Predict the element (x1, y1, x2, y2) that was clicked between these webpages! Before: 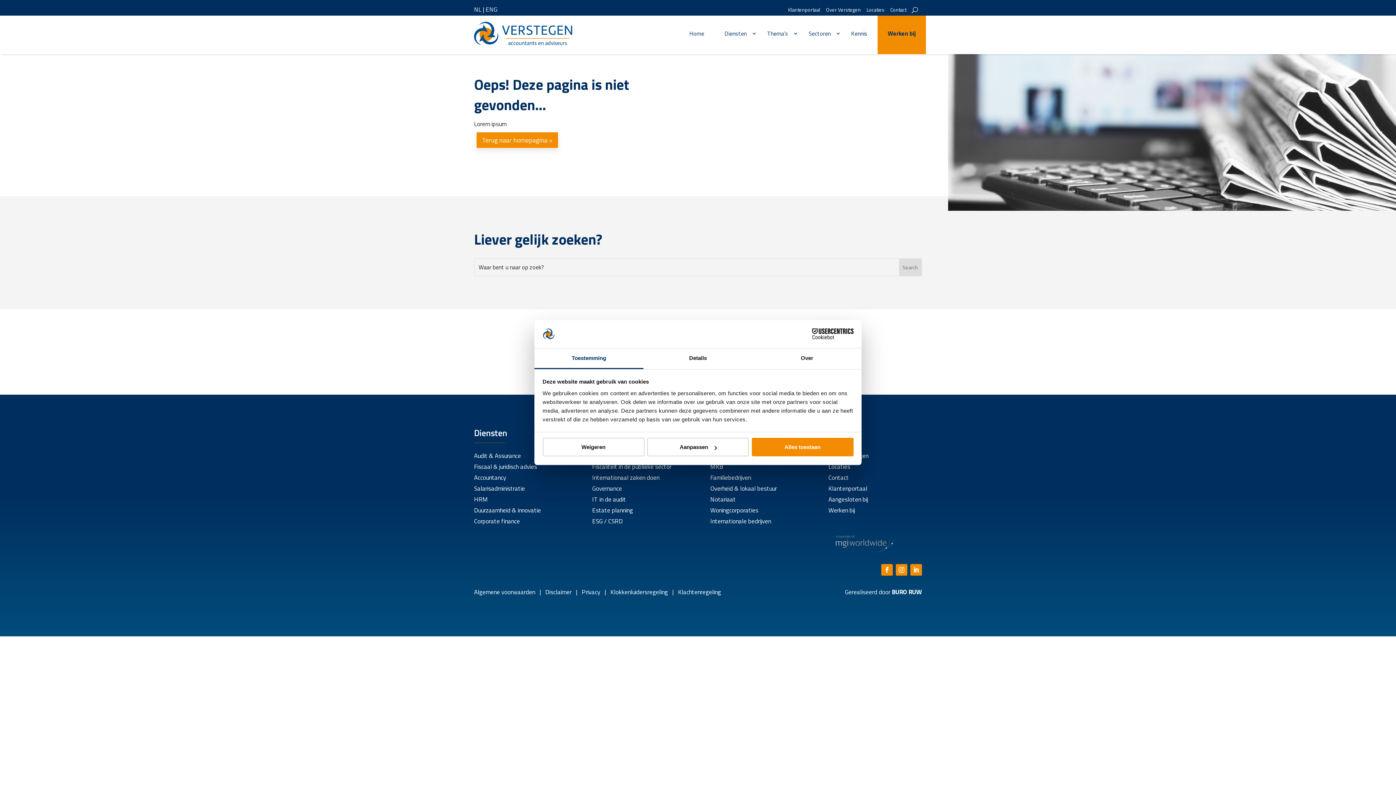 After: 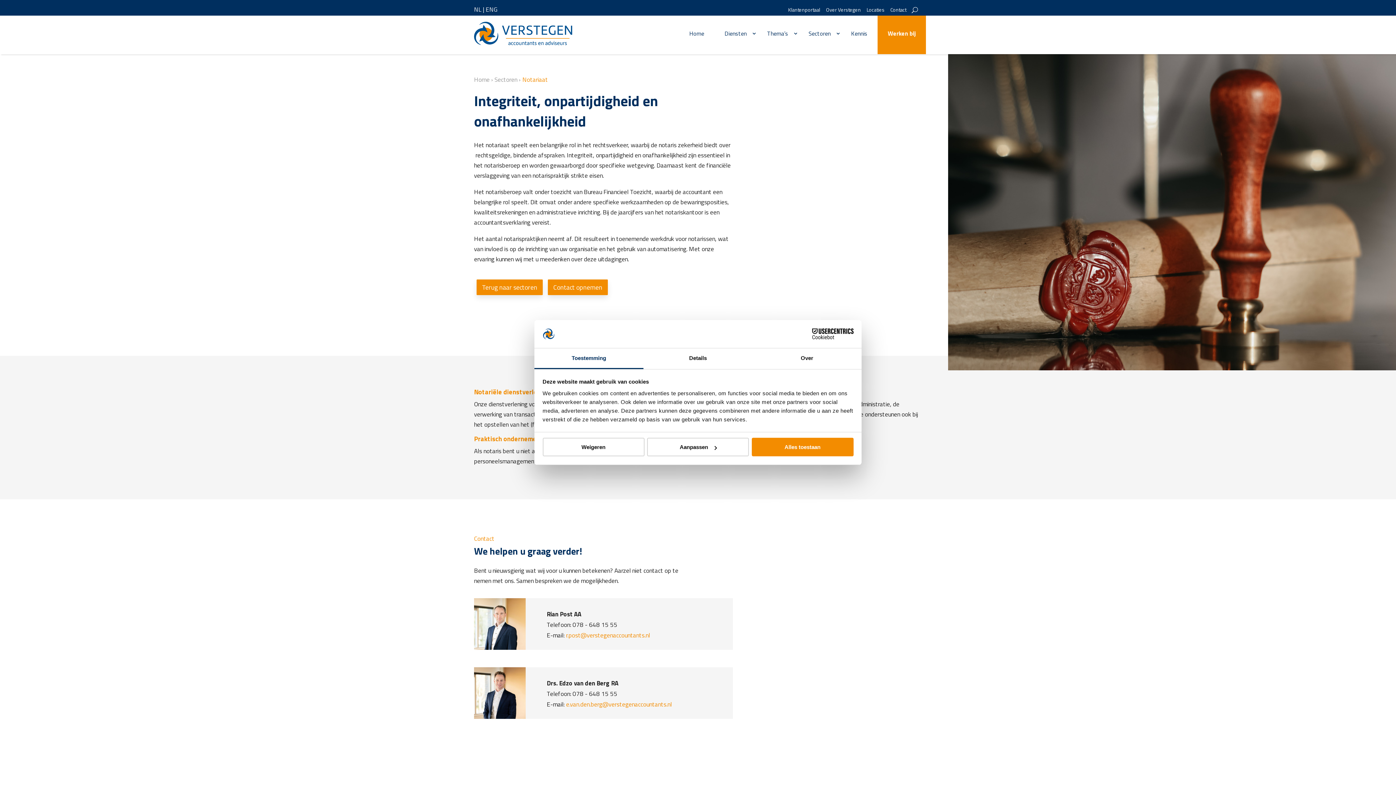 Action: bbox: (710, 494, 735, 504) label: Notariaat